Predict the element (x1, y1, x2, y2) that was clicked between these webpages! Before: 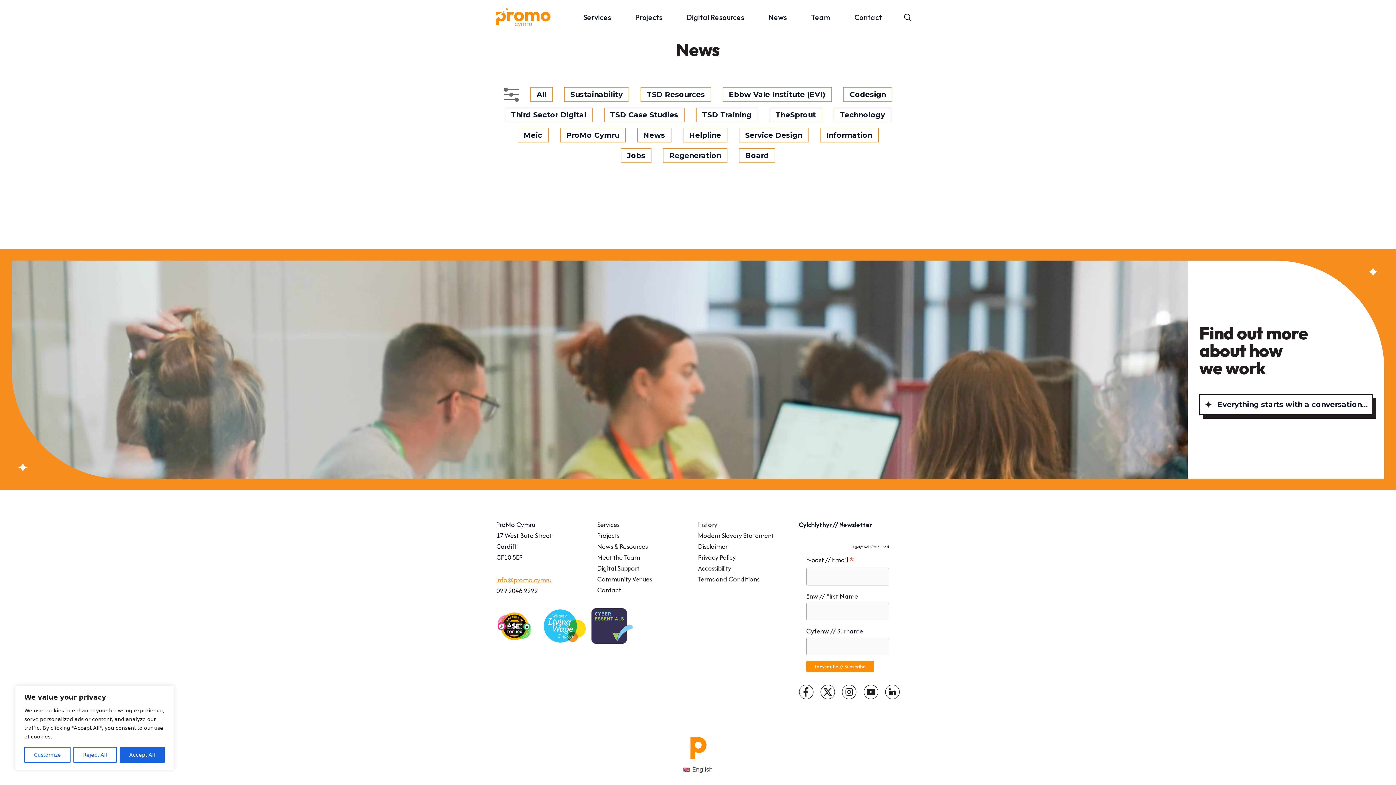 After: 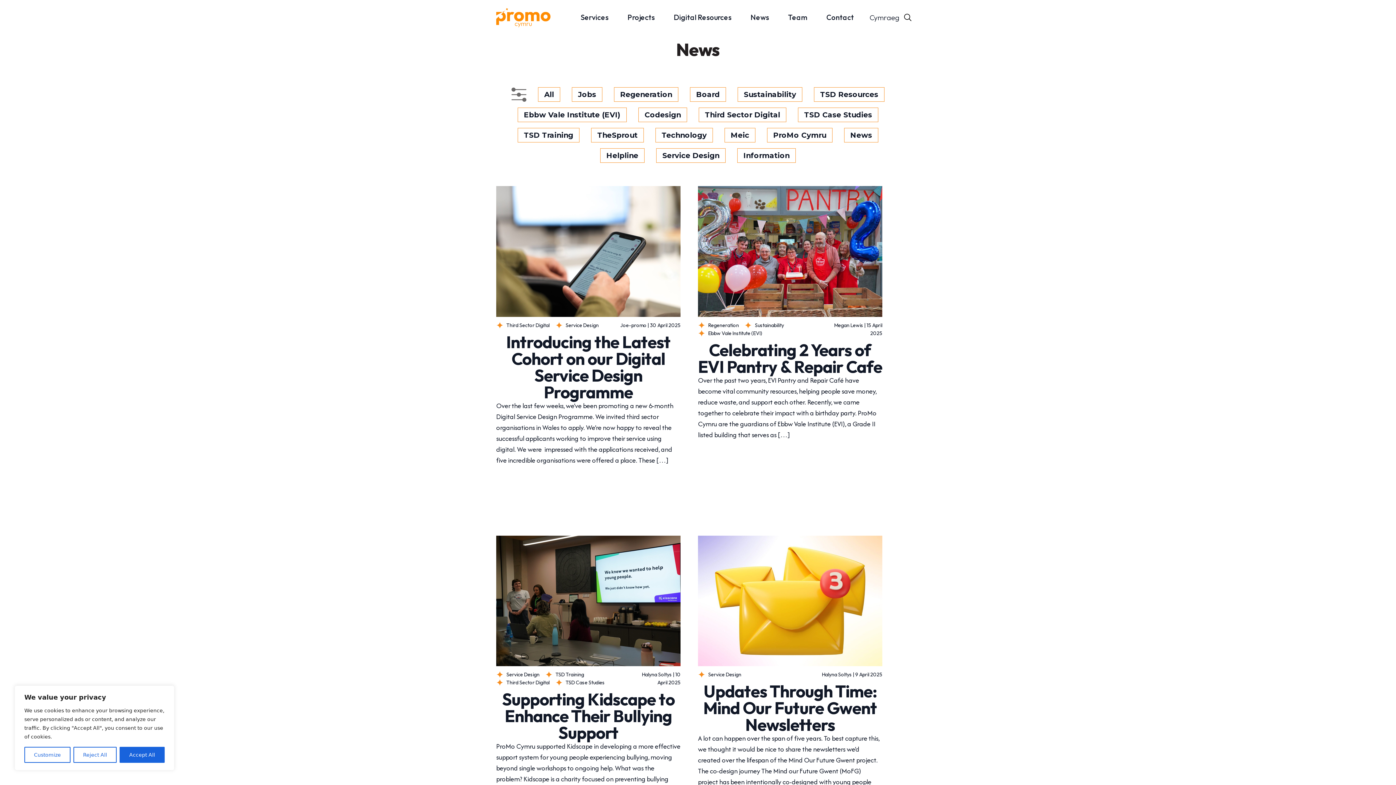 Action: label: News bbox: (756, 5, 799, 29)